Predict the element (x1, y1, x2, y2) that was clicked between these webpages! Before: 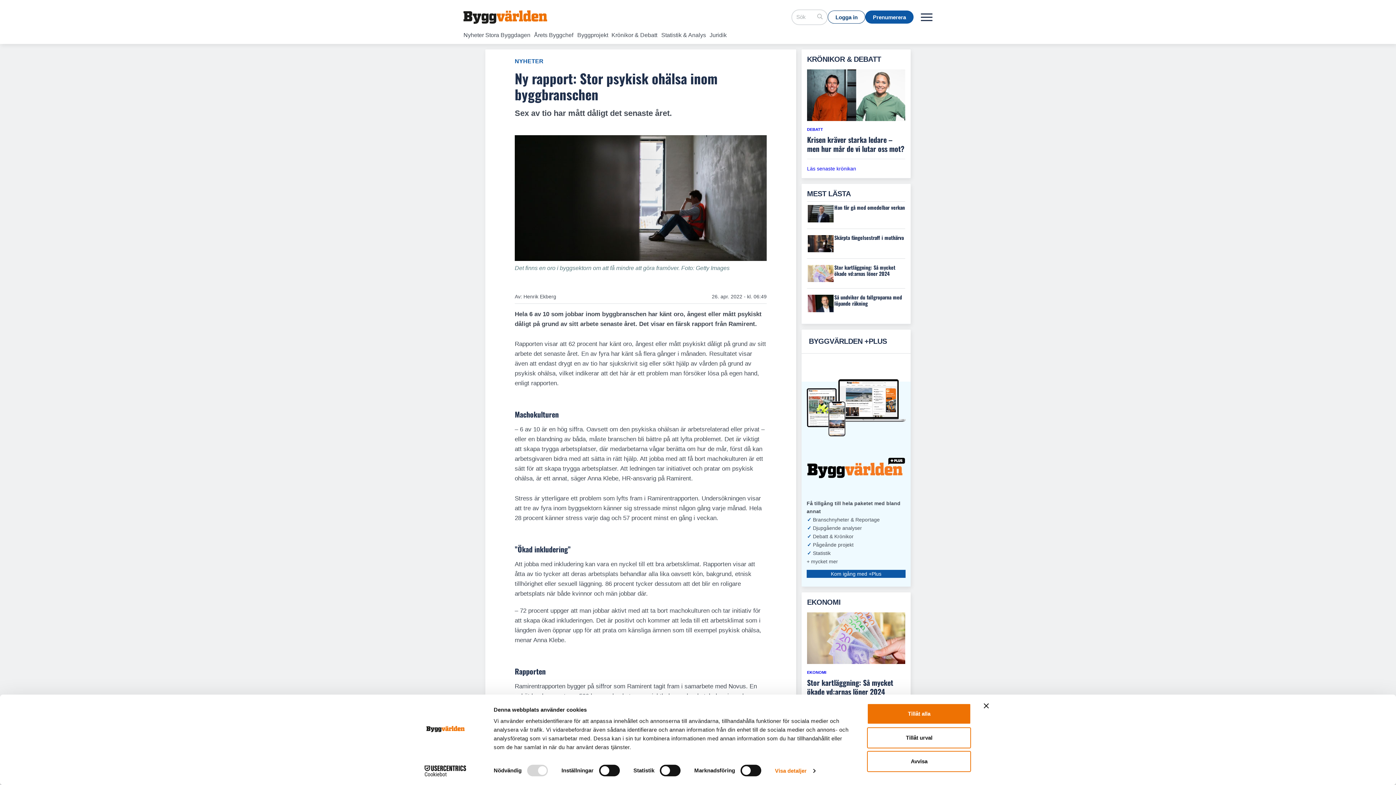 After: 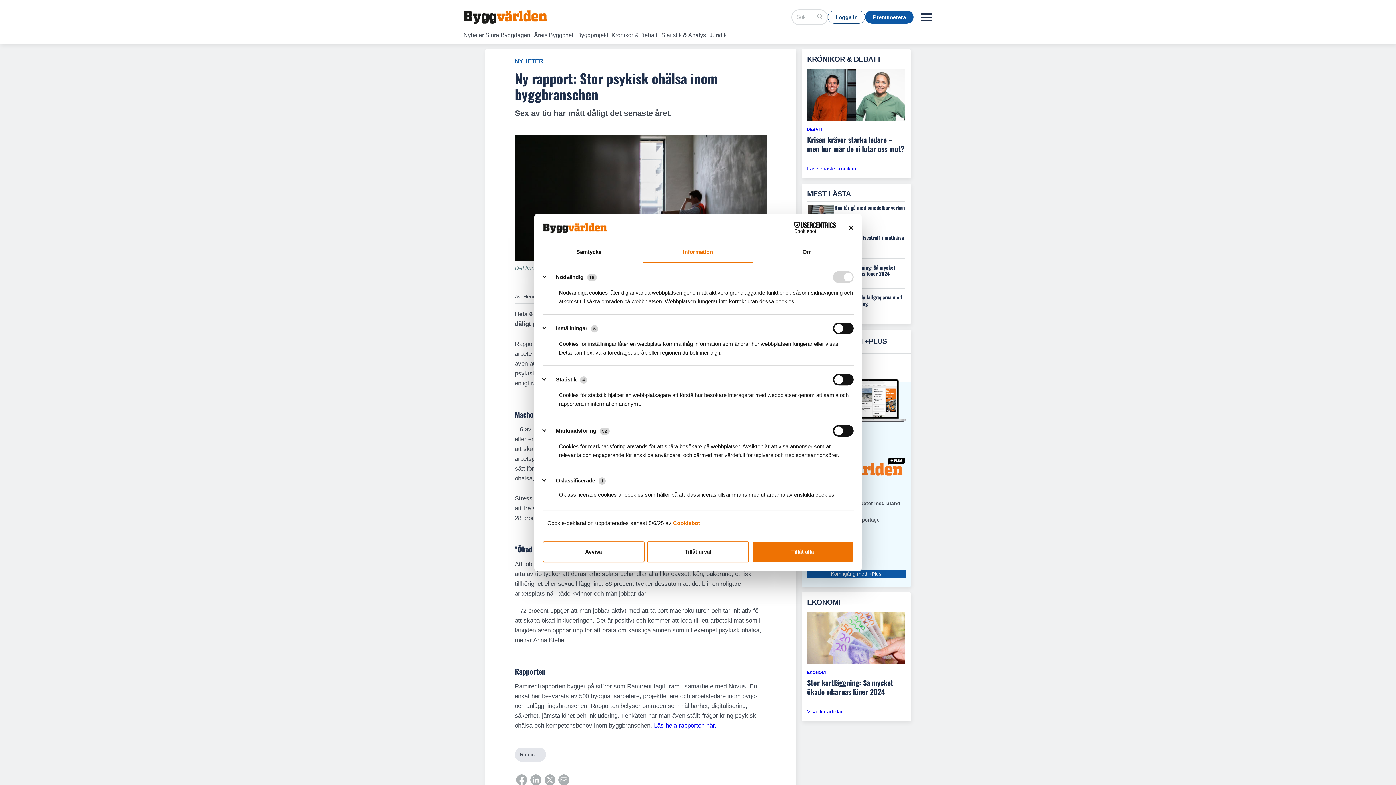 Action: label: Visa detaljer bbox: (775, 765, 815, 776)